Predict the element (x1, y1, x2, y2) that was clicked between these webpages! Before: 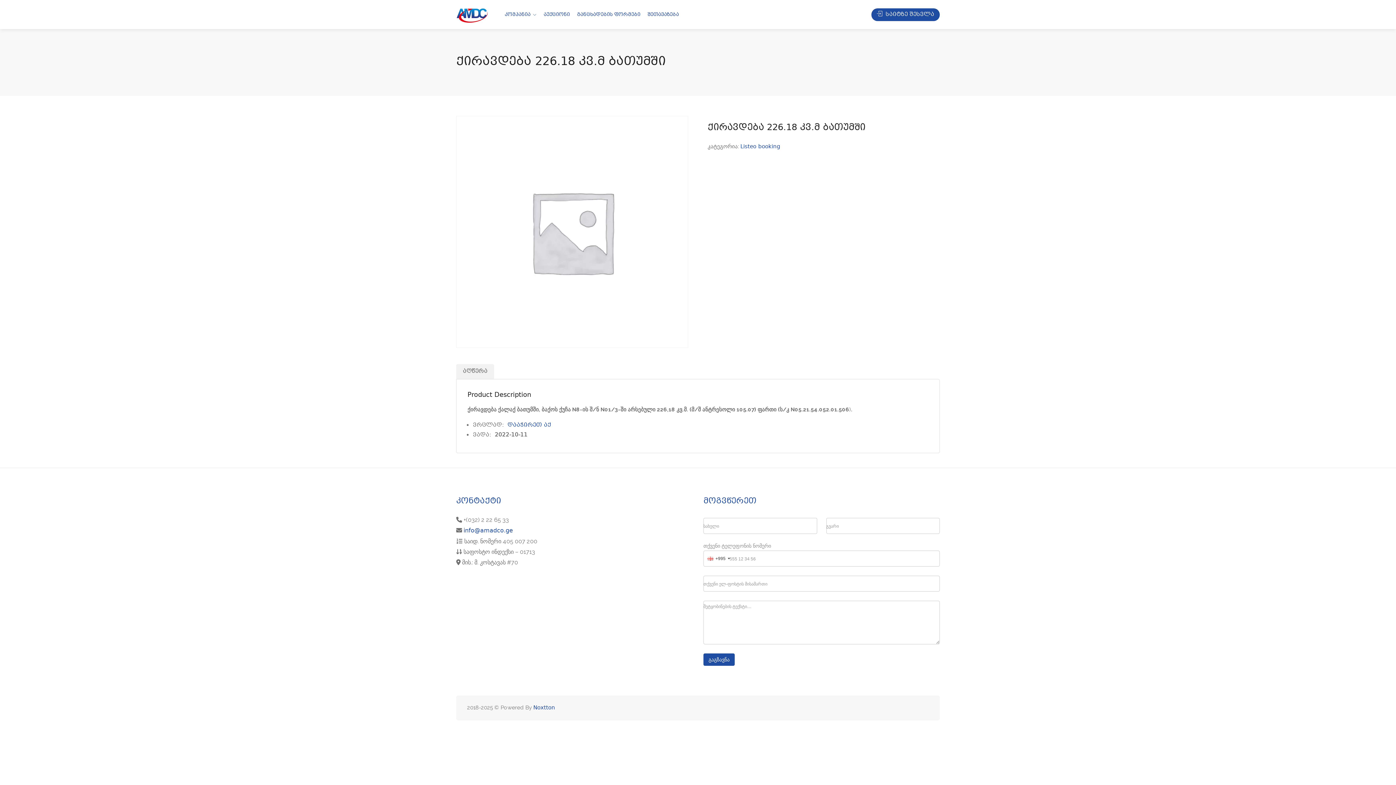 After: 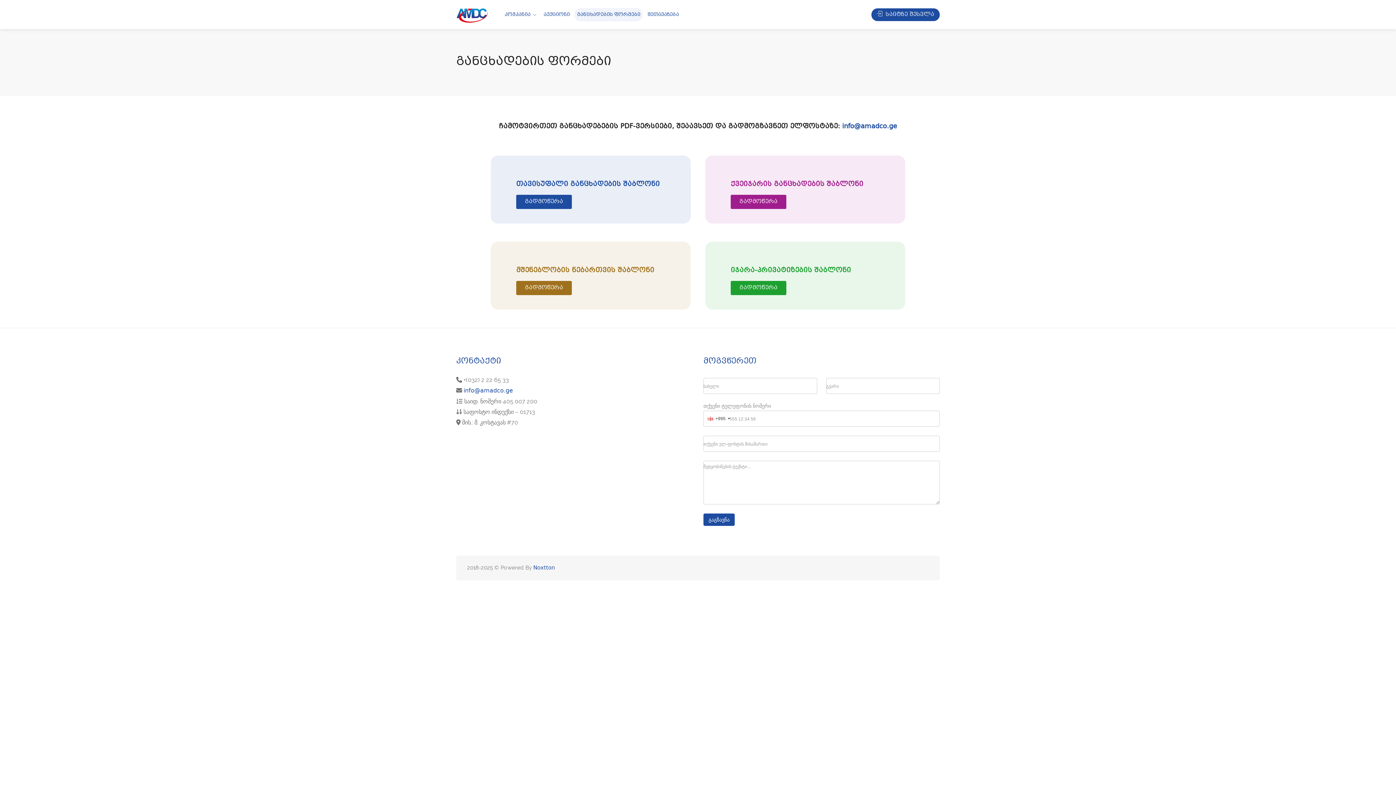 Action: bbox: (574, 8, 643, 21) label: განცხადების ფორმები